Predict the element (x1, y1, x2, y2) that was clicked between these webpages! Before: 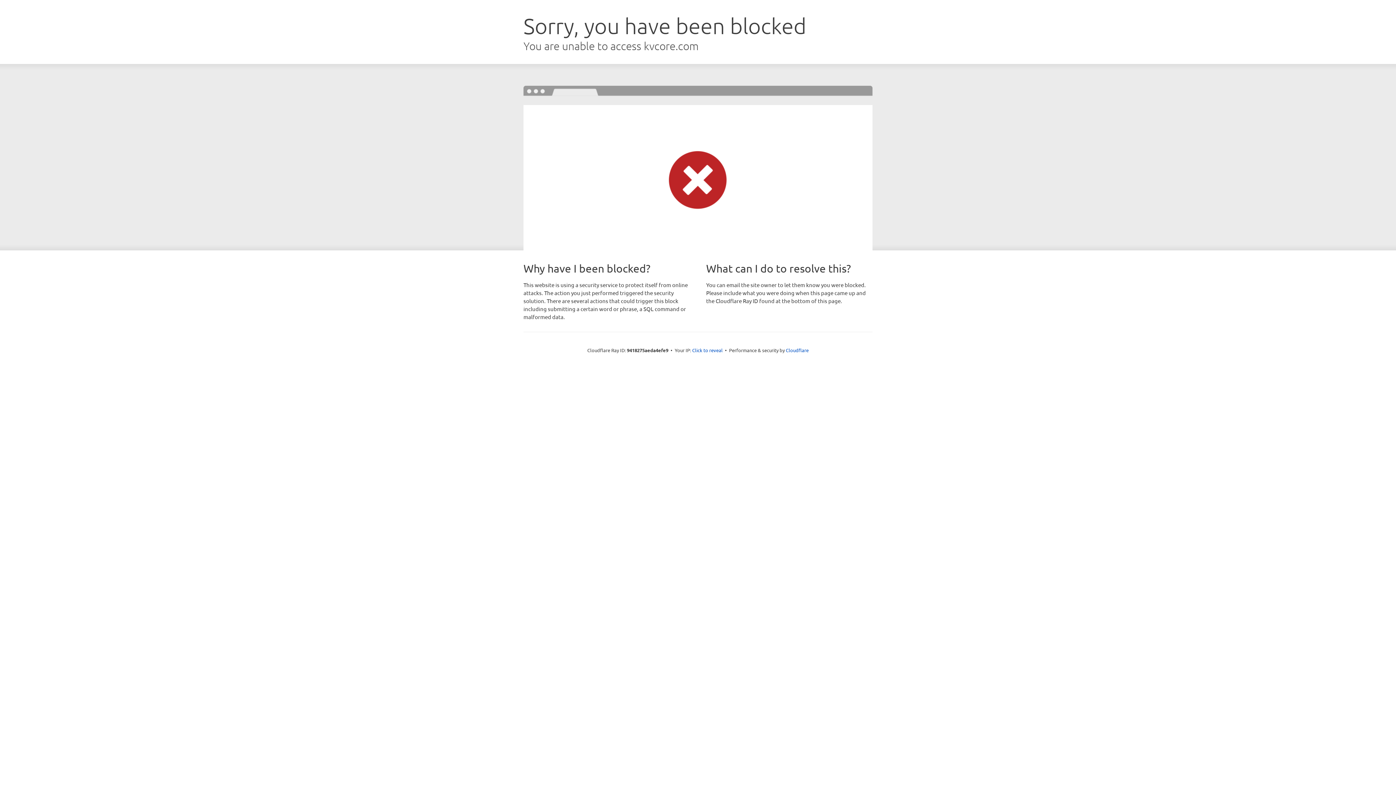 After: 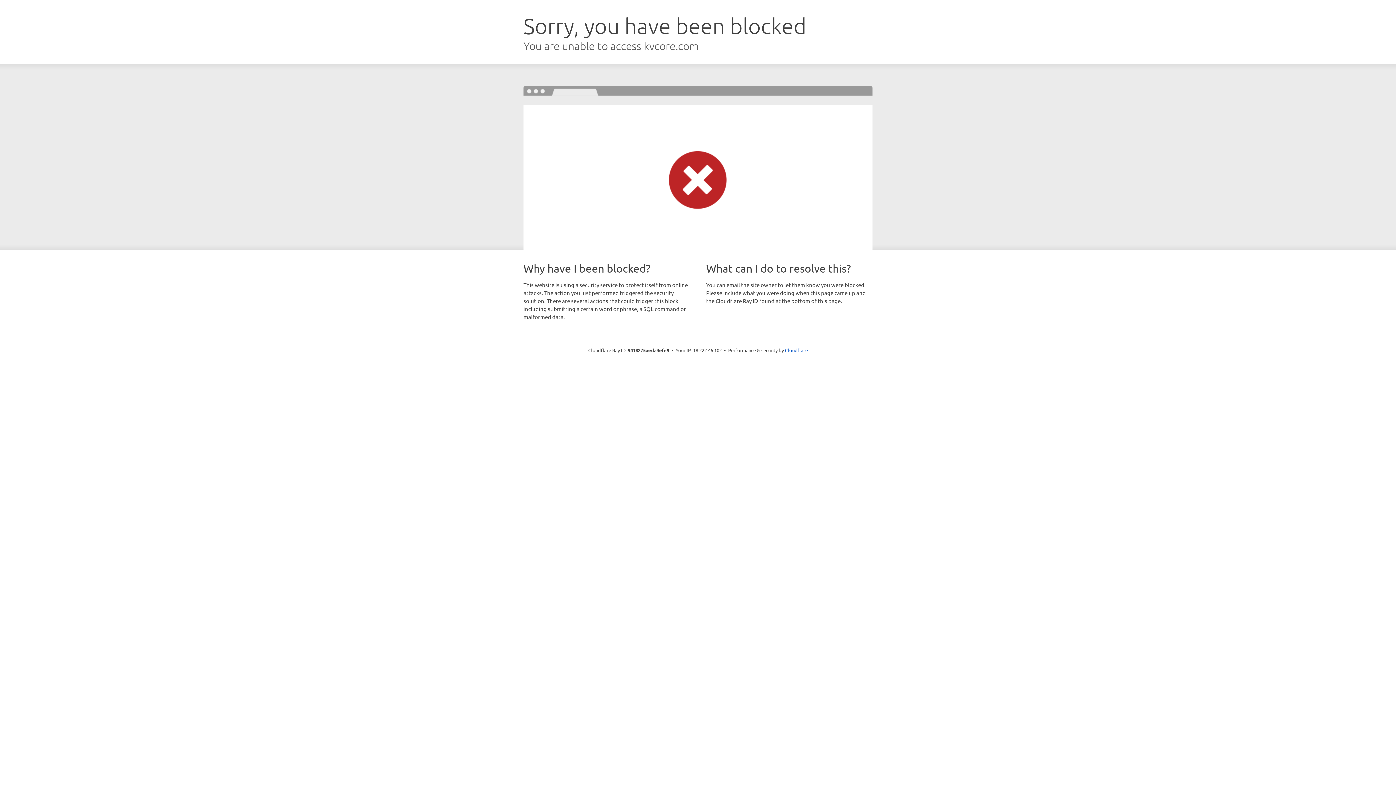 Action: label: Click to reveal bbox: (692, 346, 722, 353)